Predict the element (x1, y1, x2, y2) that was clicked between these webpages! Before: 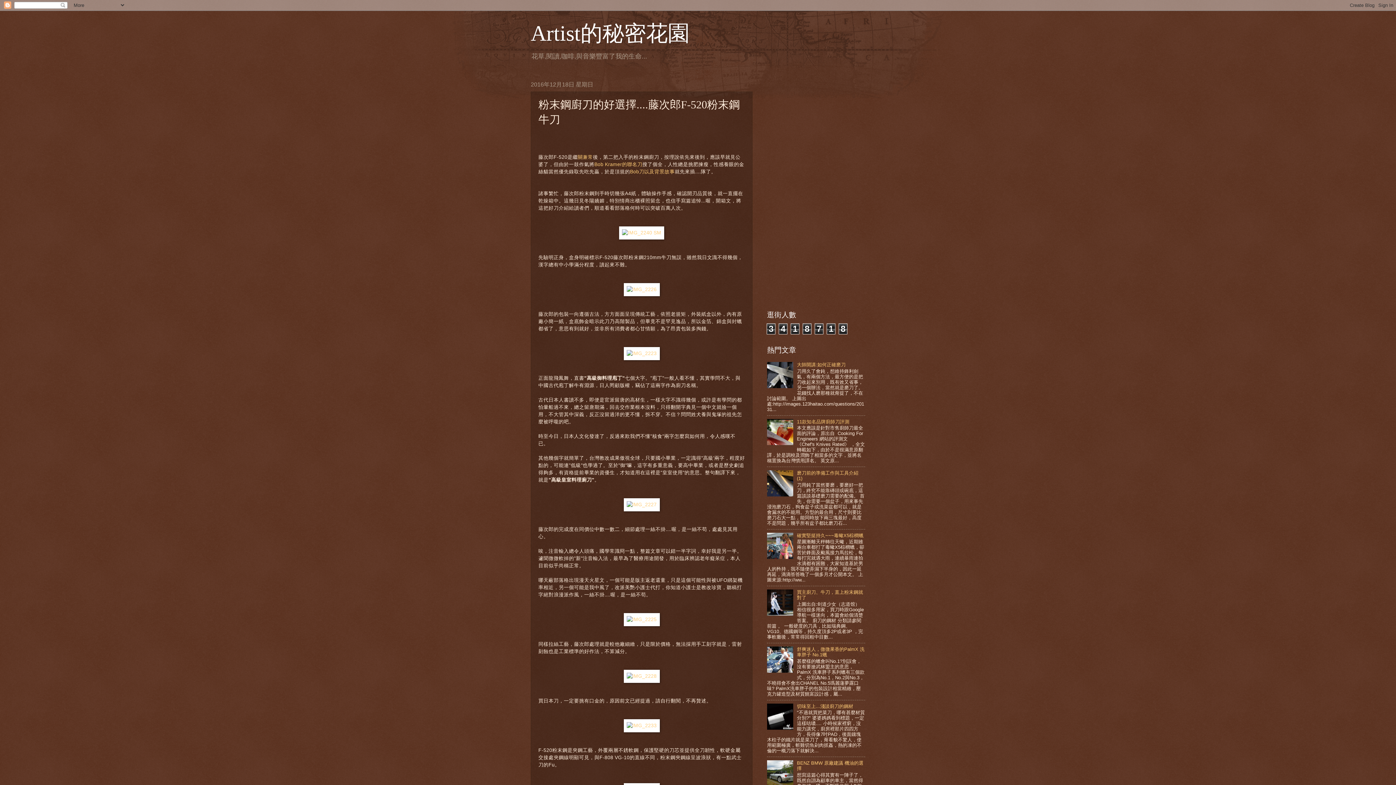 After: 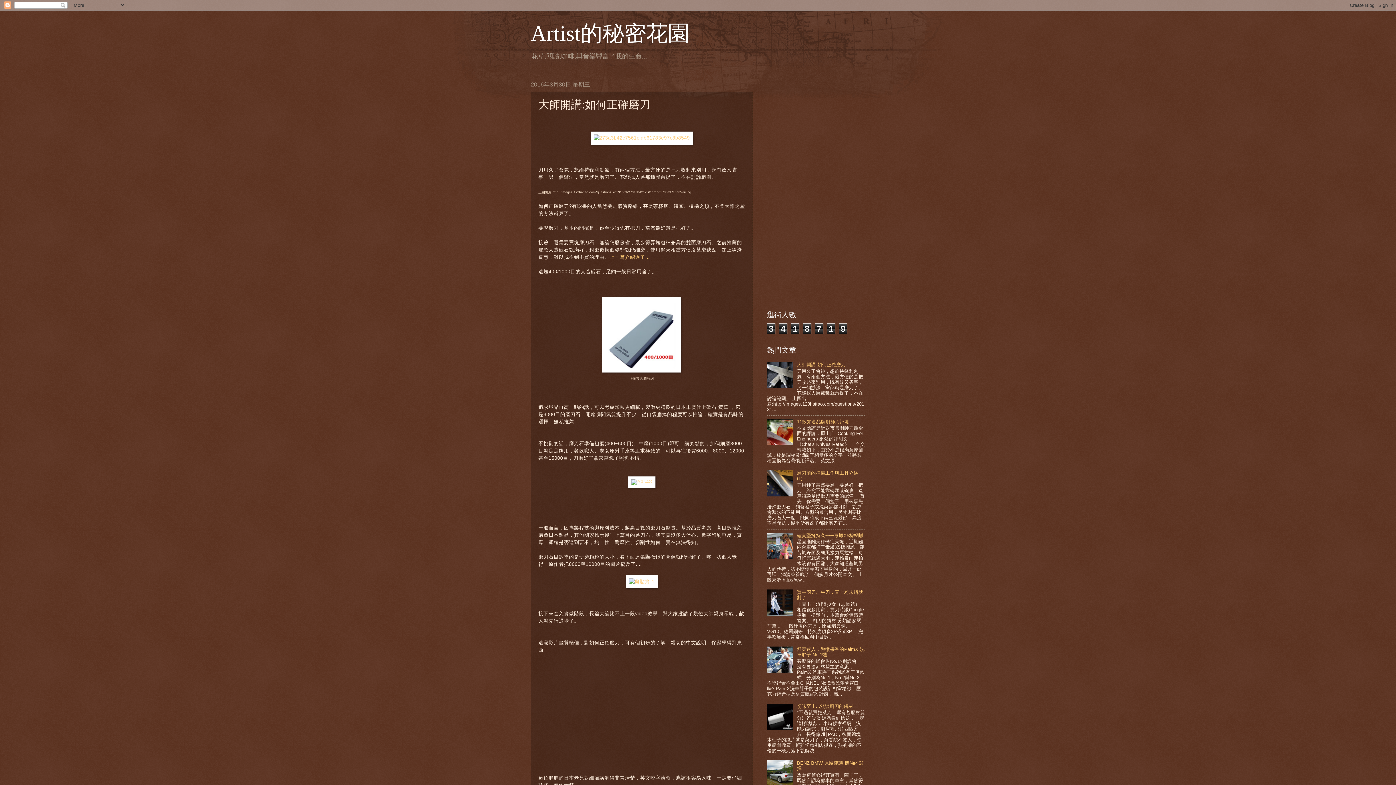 Action: label: 大師開講:如何正確磨刀 bbox: (797, 362, 845, 367)